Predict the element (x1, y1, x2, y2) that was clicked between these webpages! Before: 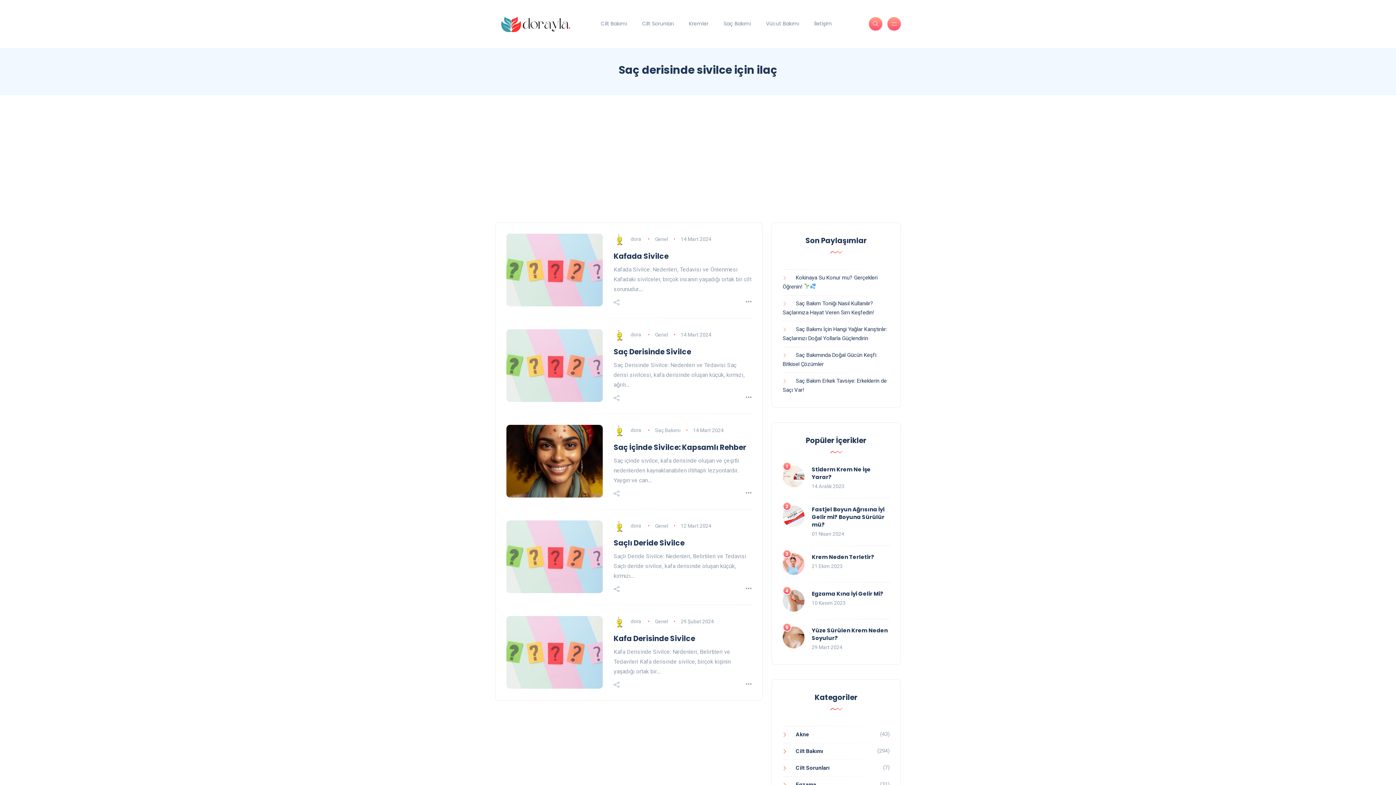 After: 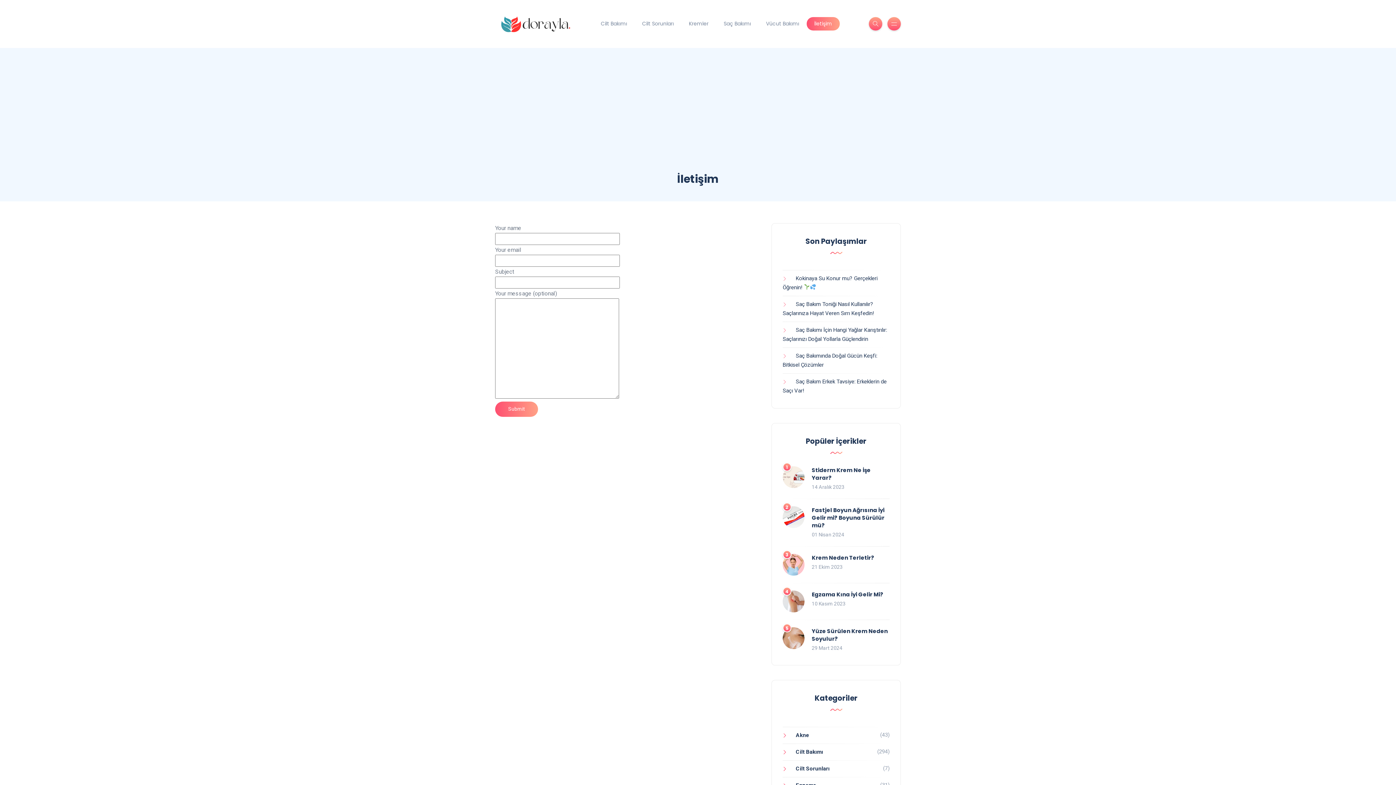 Action: label: İletişim bbox: (806, 17, 839, 30)